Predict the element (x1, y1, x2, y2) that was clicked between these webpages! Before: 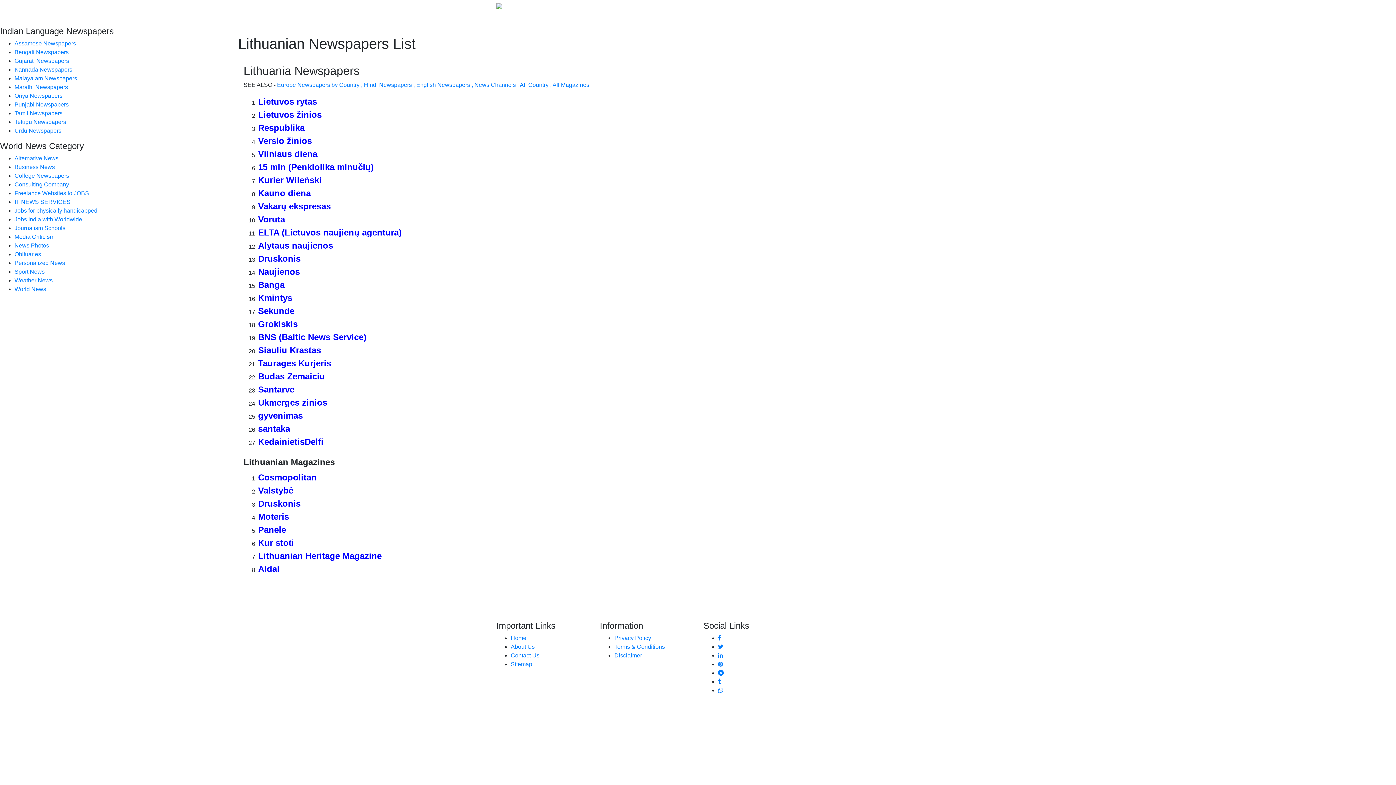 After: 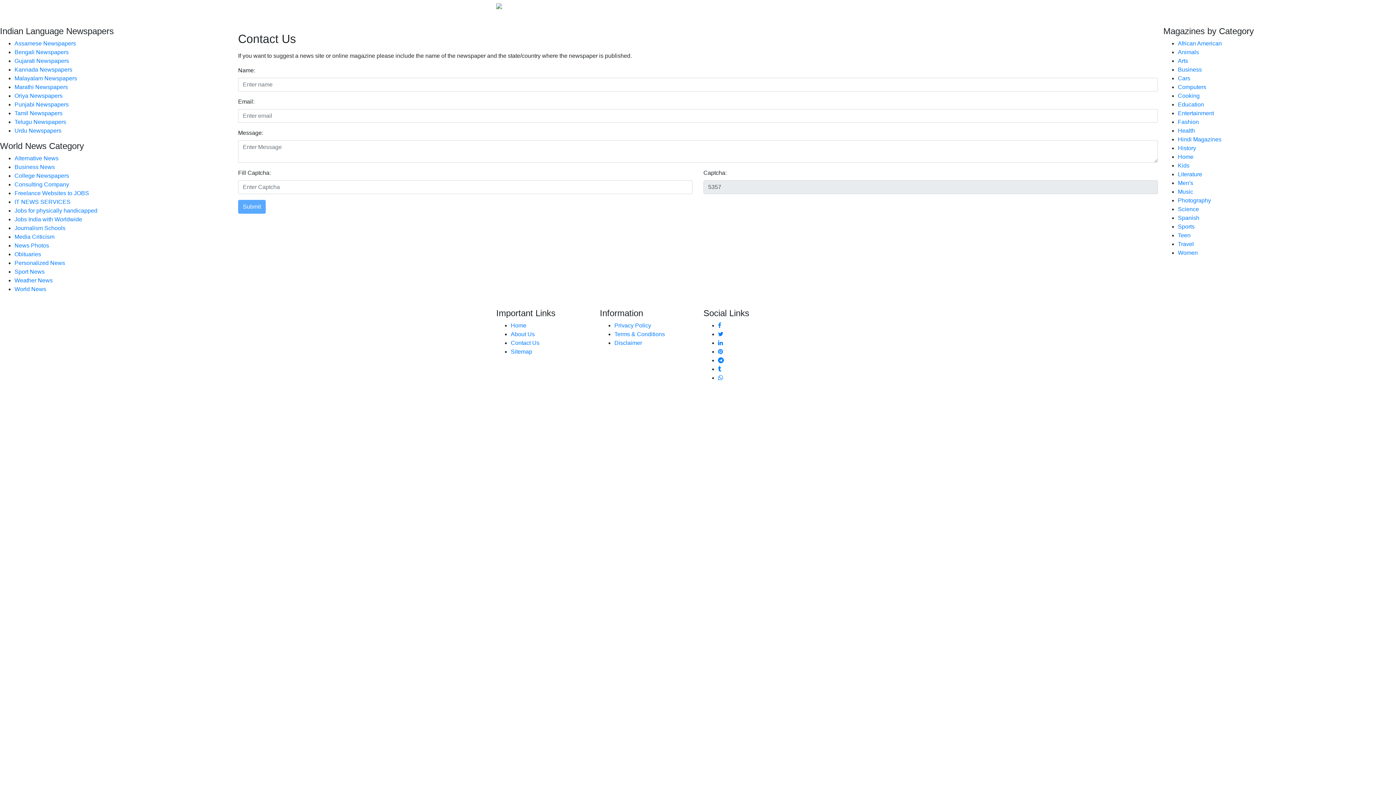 Action: bbox: (510, 652, 539, 658) label: Contact Us